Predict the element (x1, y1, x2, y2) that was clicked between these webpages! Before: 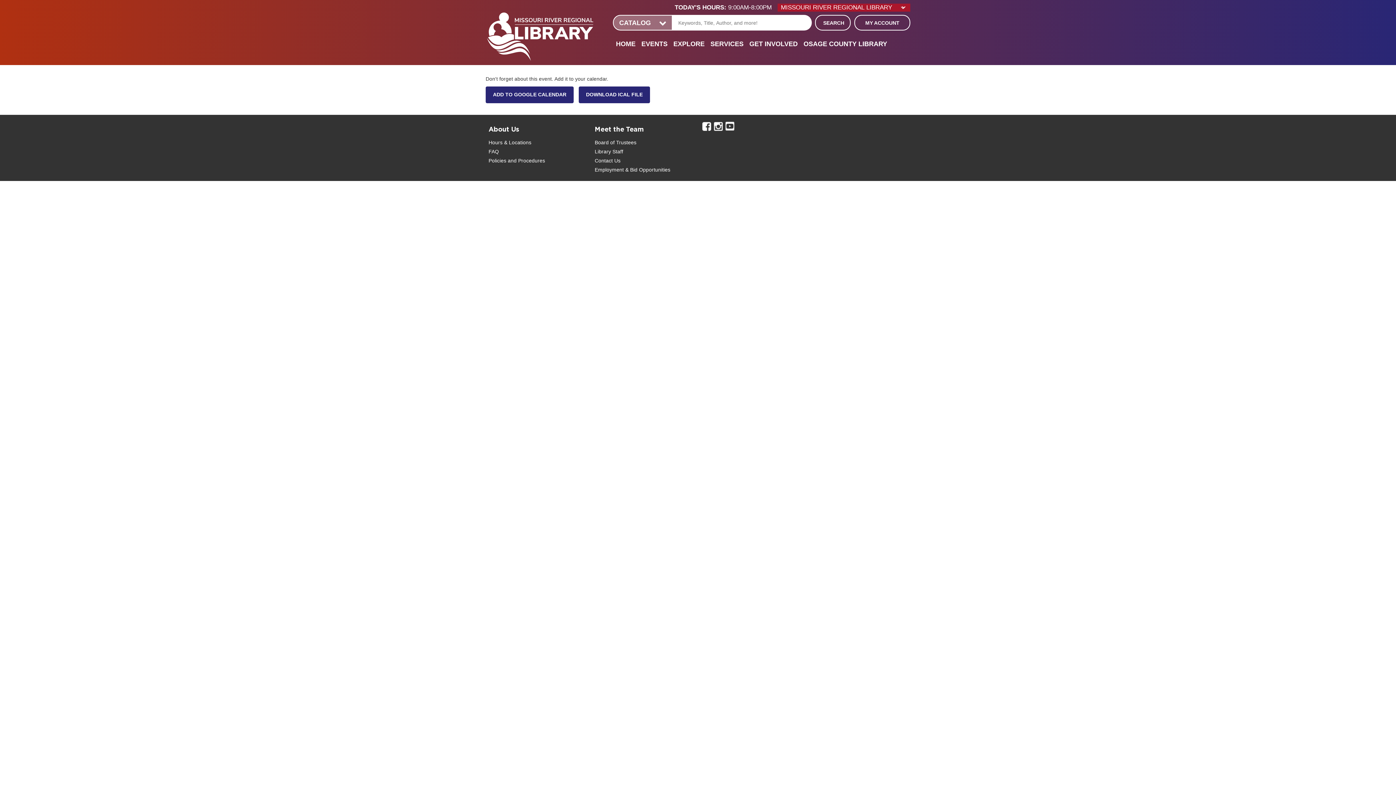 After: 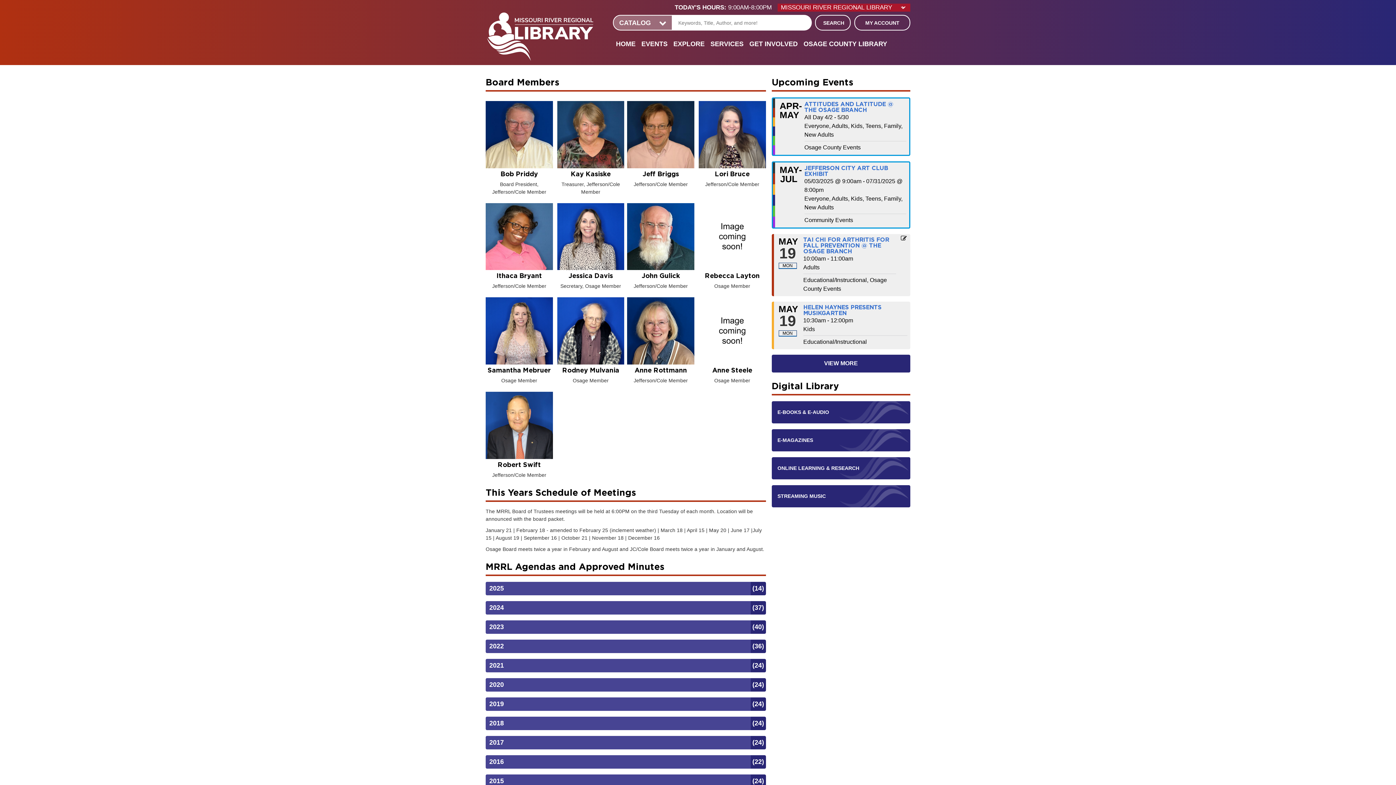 Action: bbox: (594, 138, 636, 146) label: Board of Trustees